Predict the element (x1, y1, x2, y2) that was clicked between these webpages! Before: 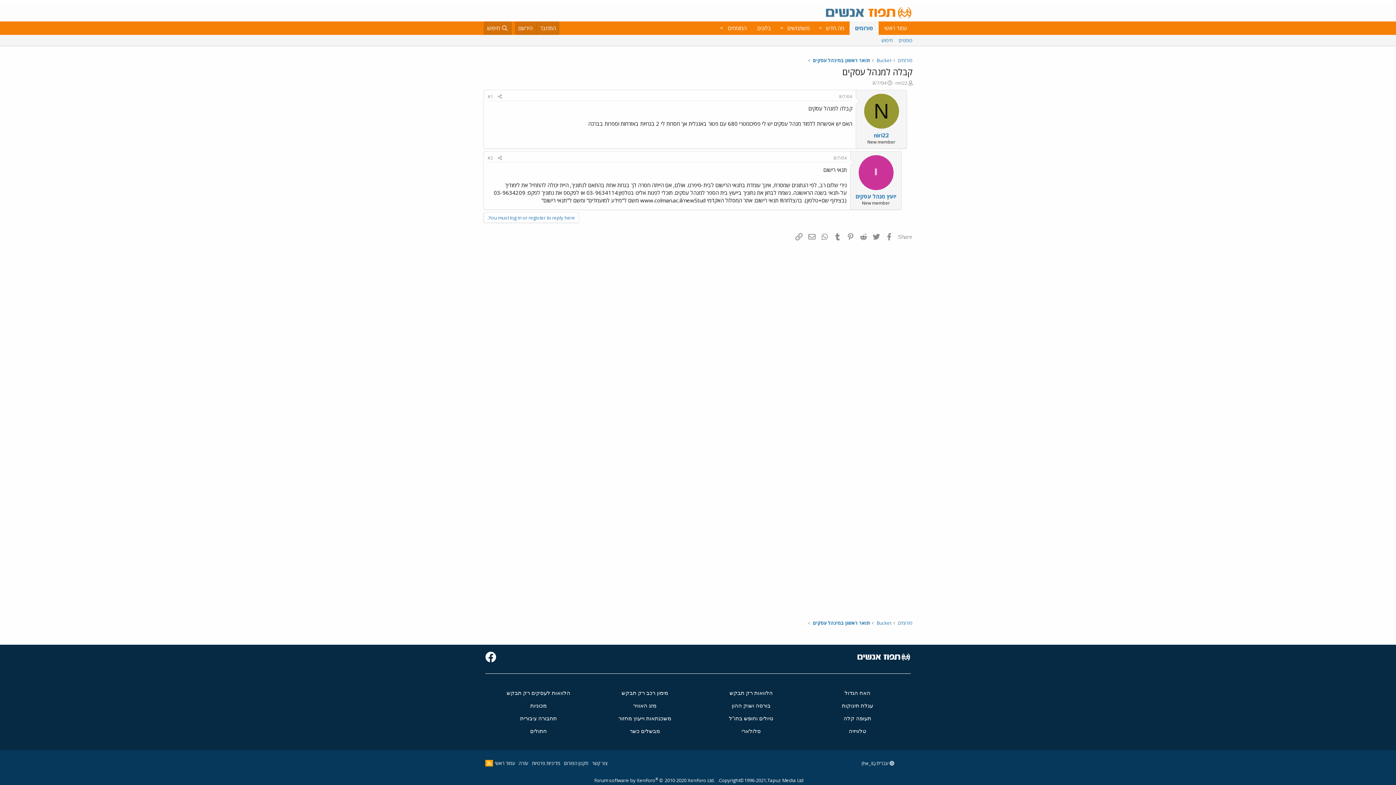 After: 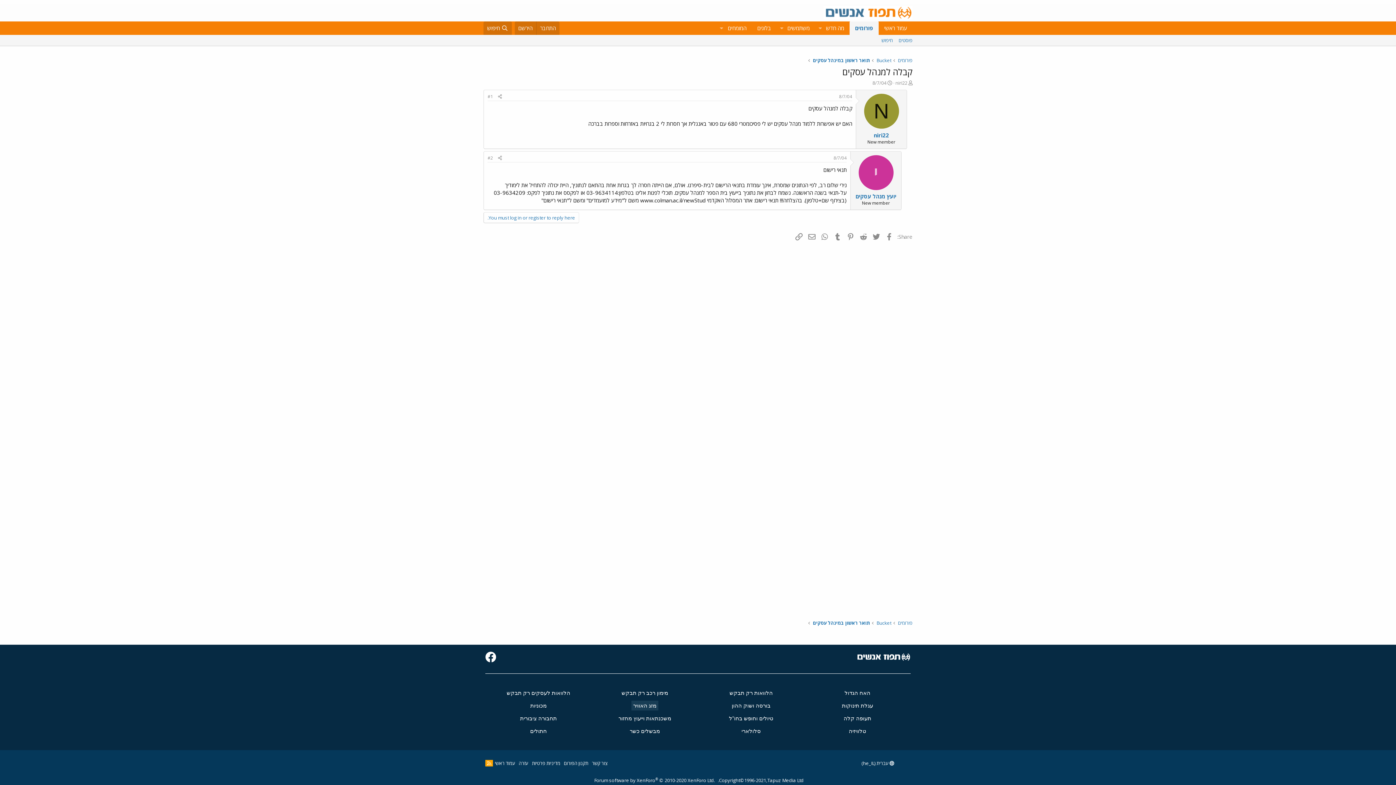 Action: bbox: (631, 701, 658, 710) label: מזג האוויר